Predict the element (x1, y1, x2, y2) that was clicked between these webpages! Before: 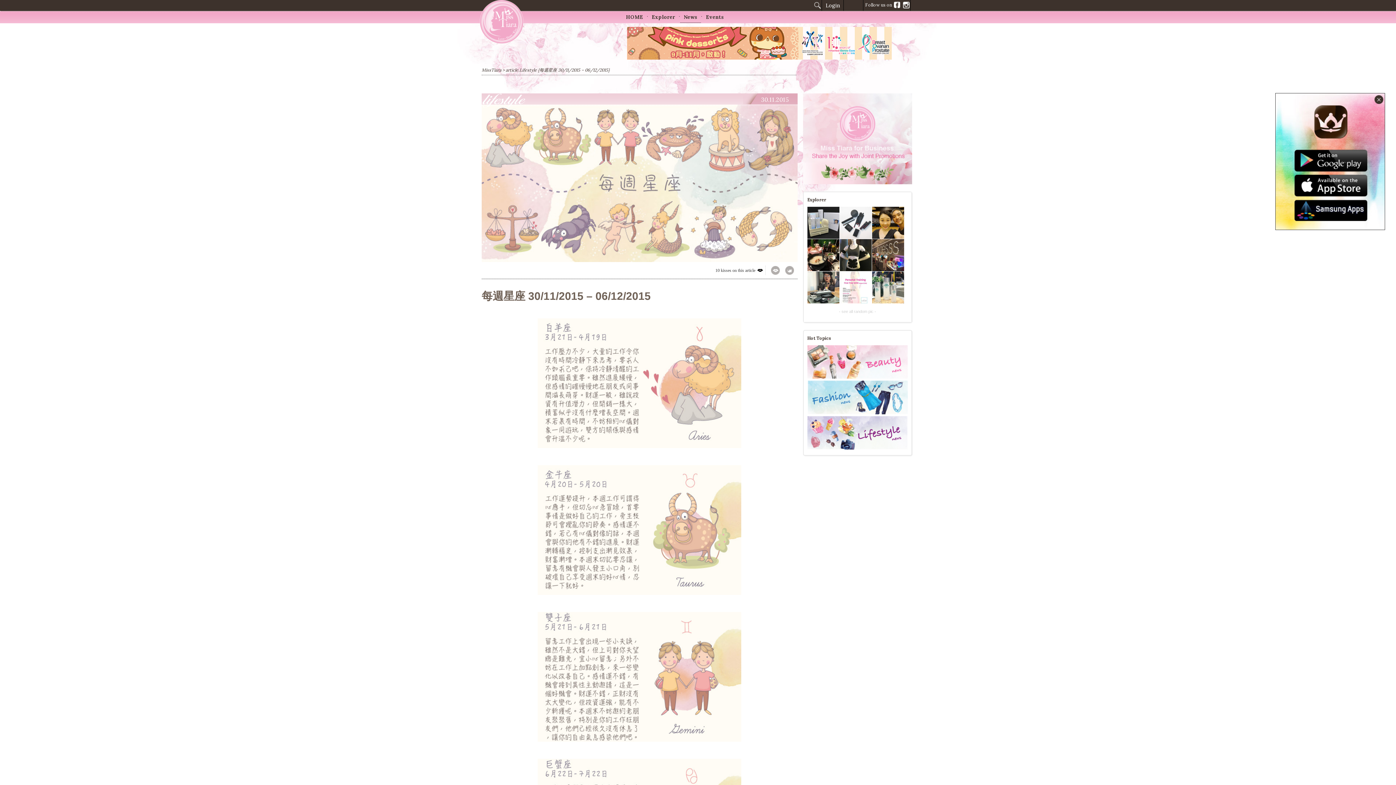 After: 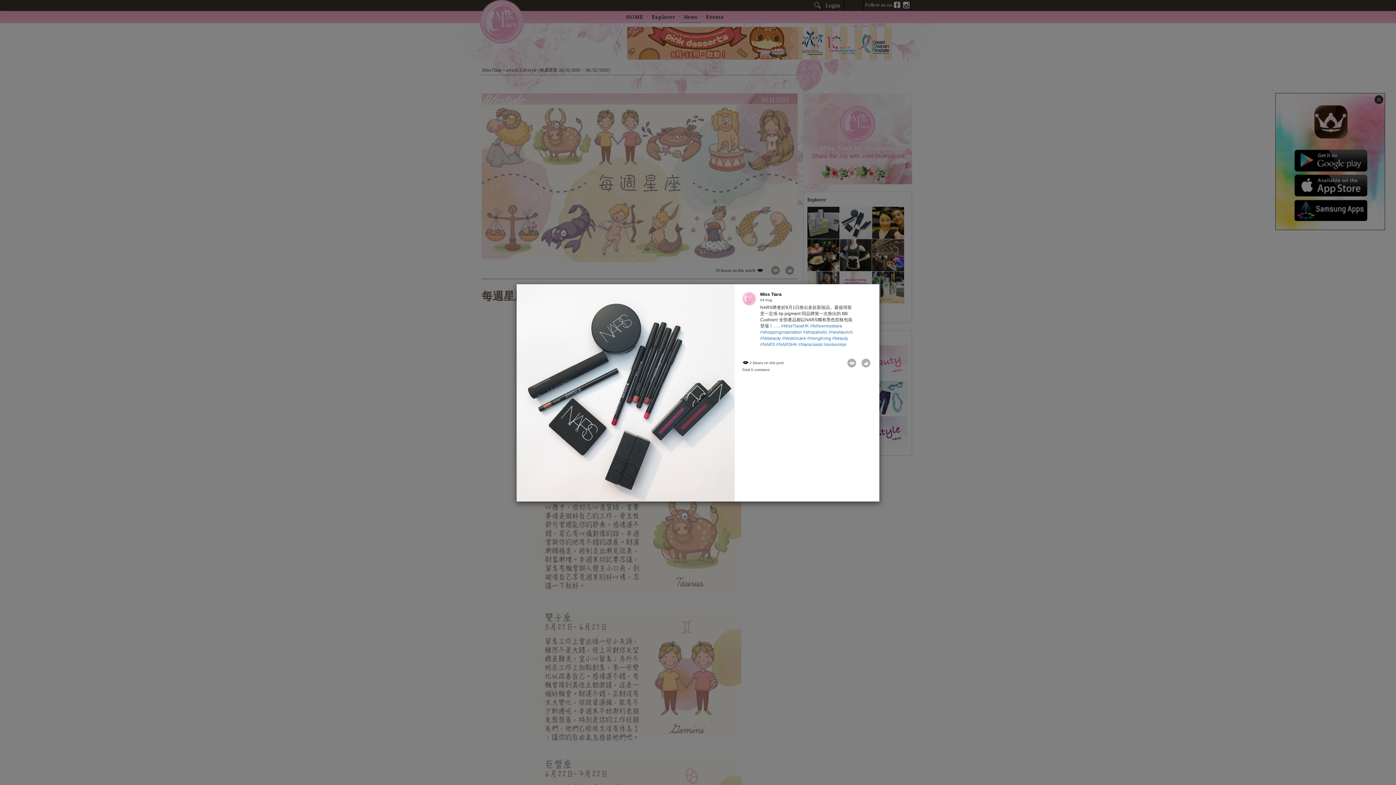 Action: bbox: (839, 219, 871, 225)